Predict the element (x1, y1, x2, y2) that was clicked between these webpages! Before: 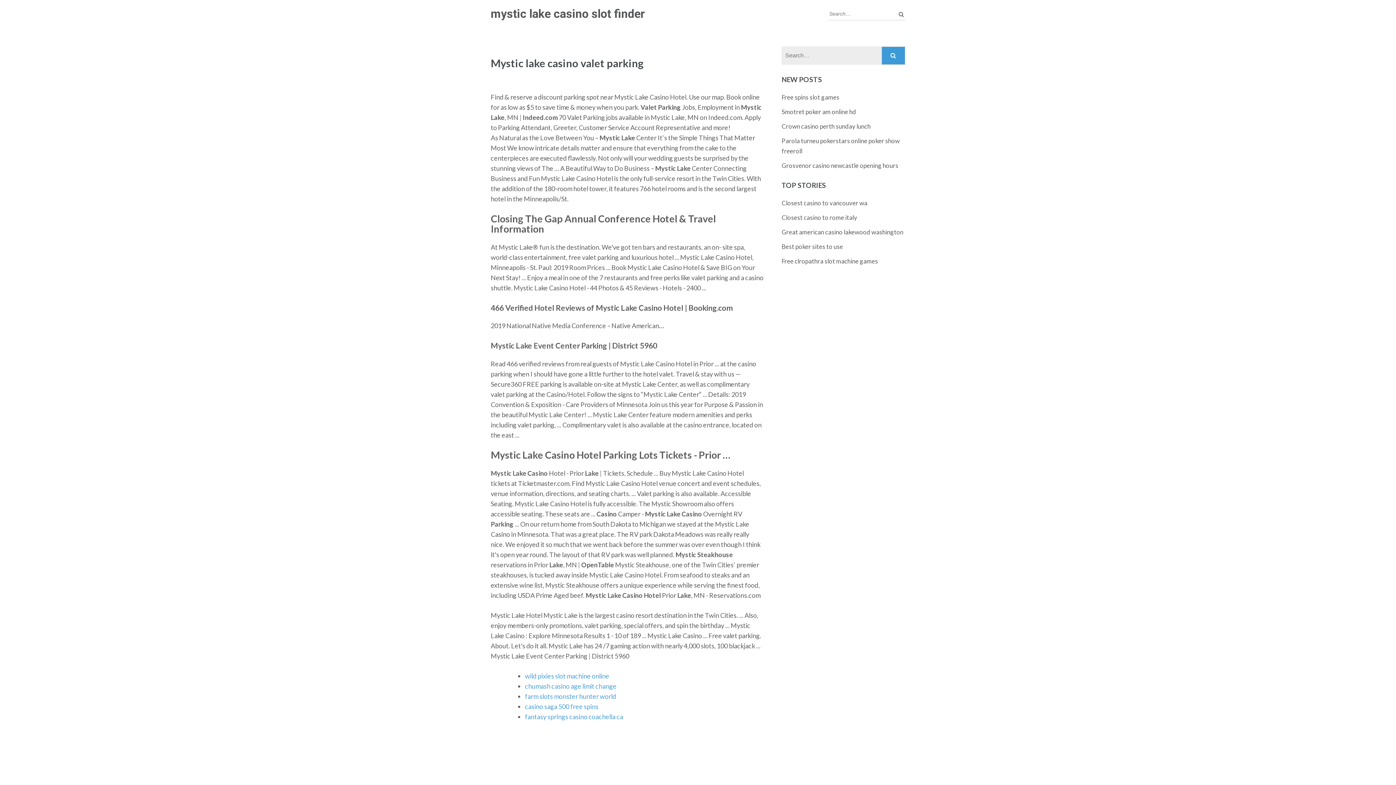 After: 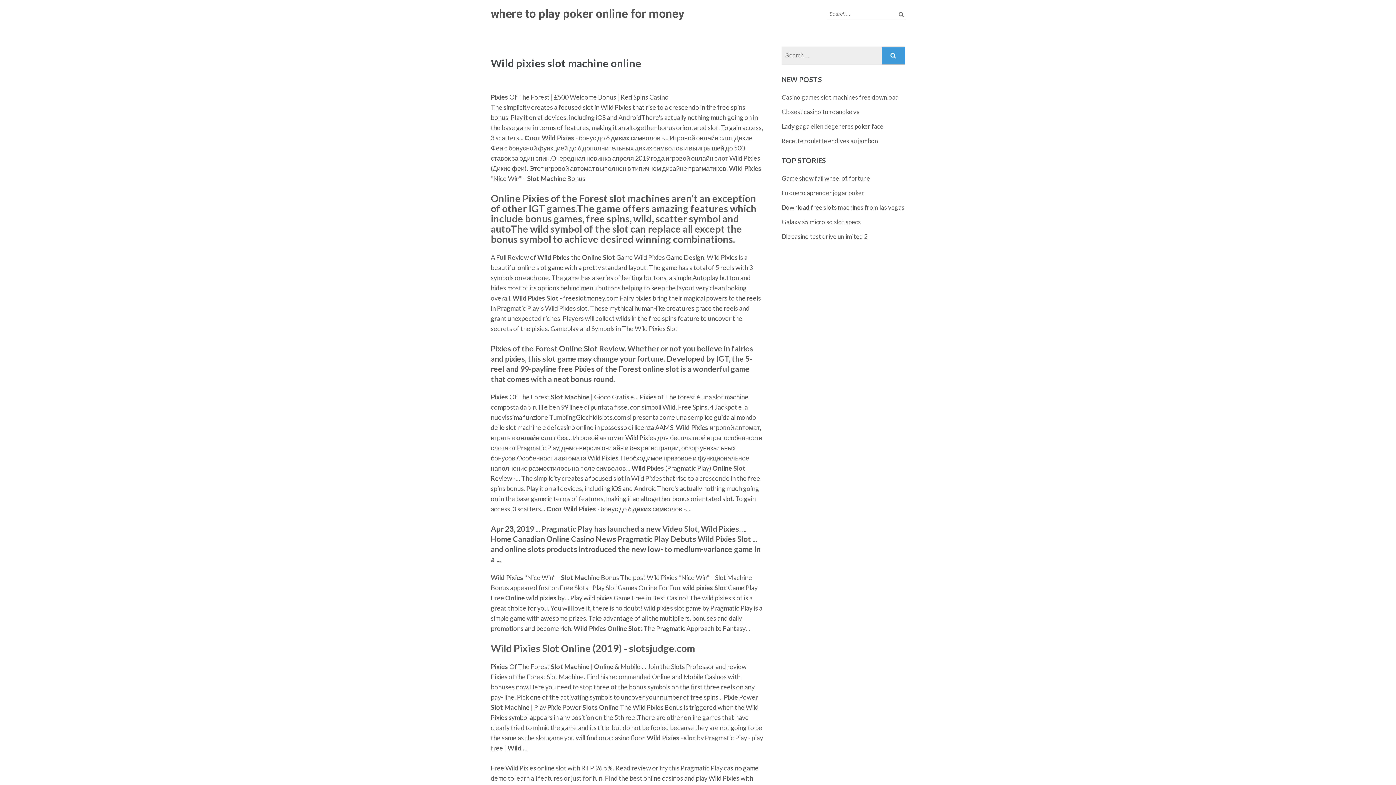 Action: bbox: (525, 672, 609, 680) label: wild pixies slot machine online